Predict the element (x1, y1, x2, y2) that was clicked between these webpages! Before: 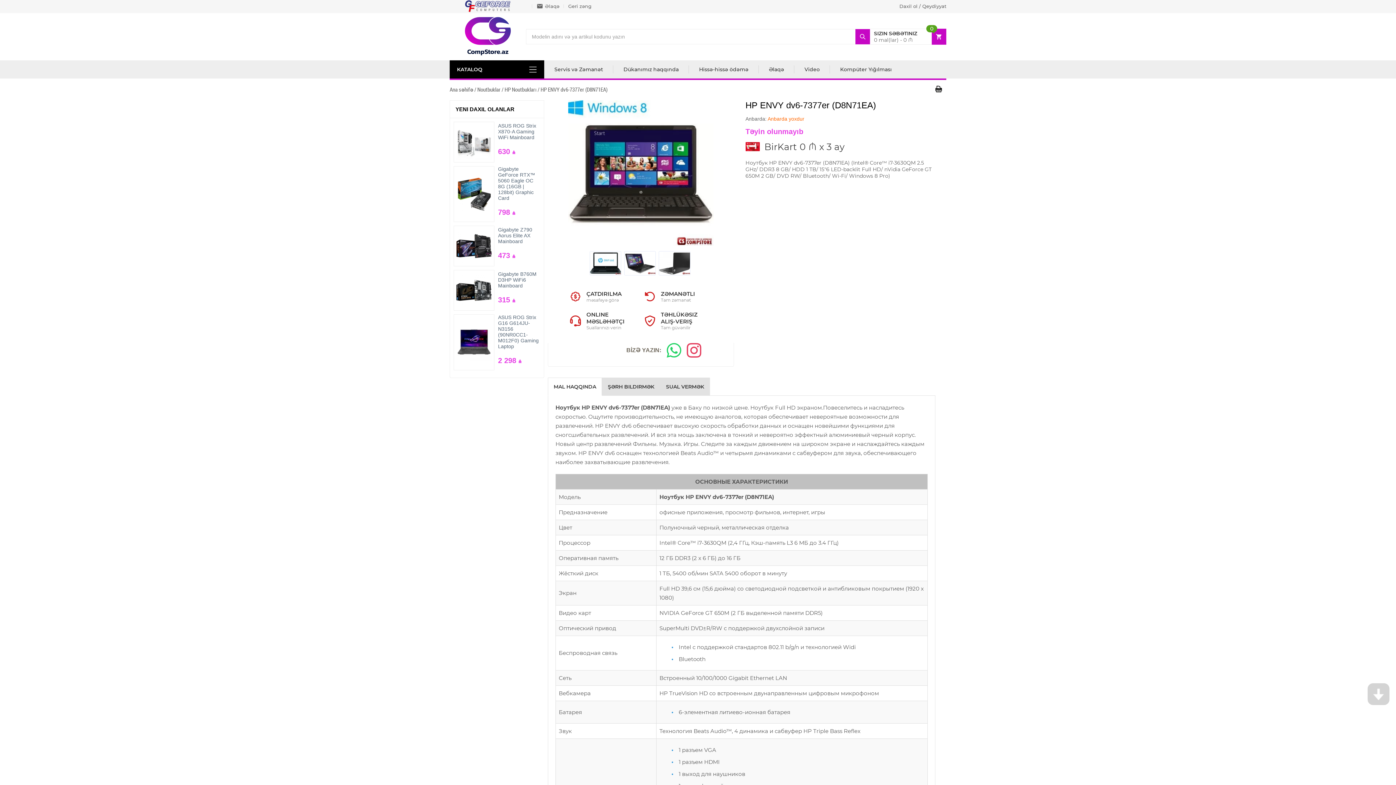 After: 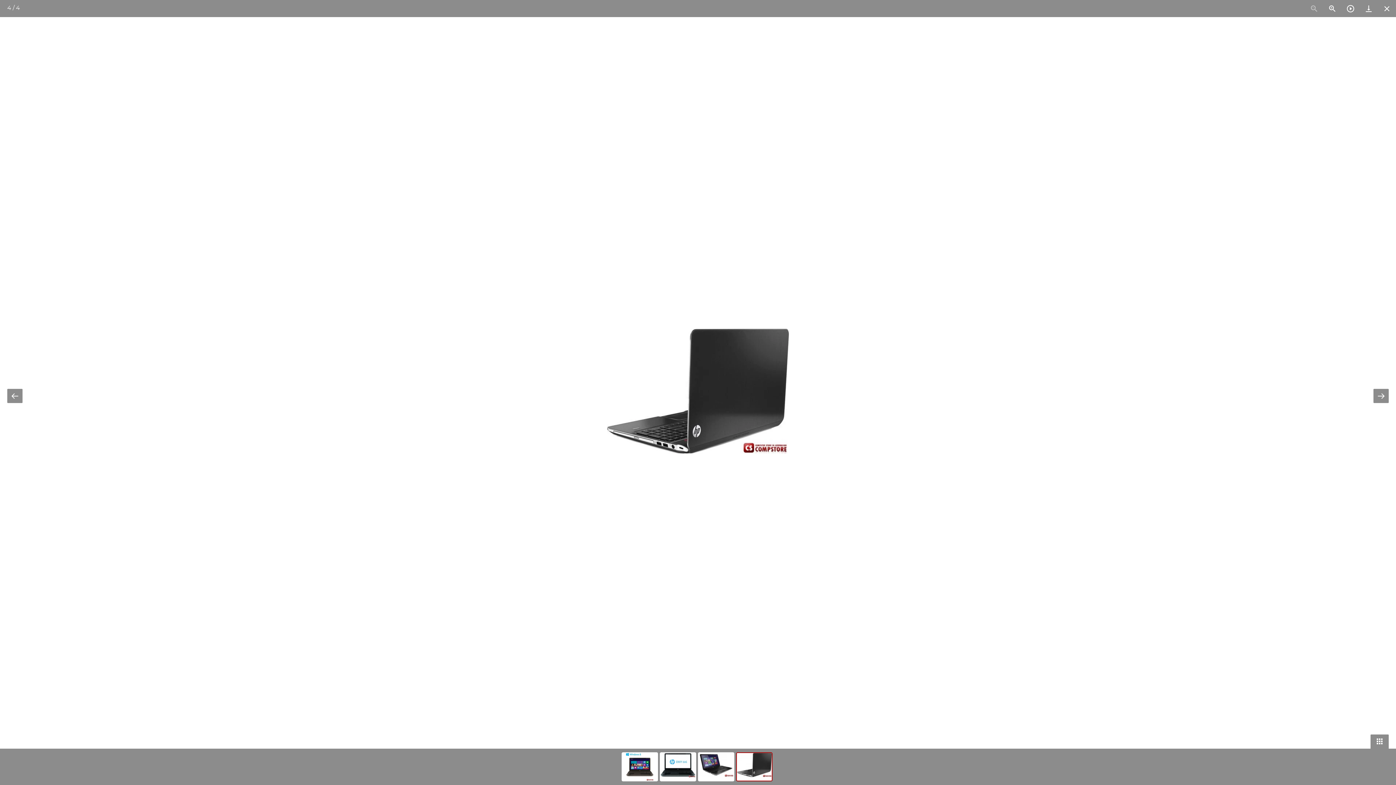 Action: bbox: (659, 251, 690, 275)